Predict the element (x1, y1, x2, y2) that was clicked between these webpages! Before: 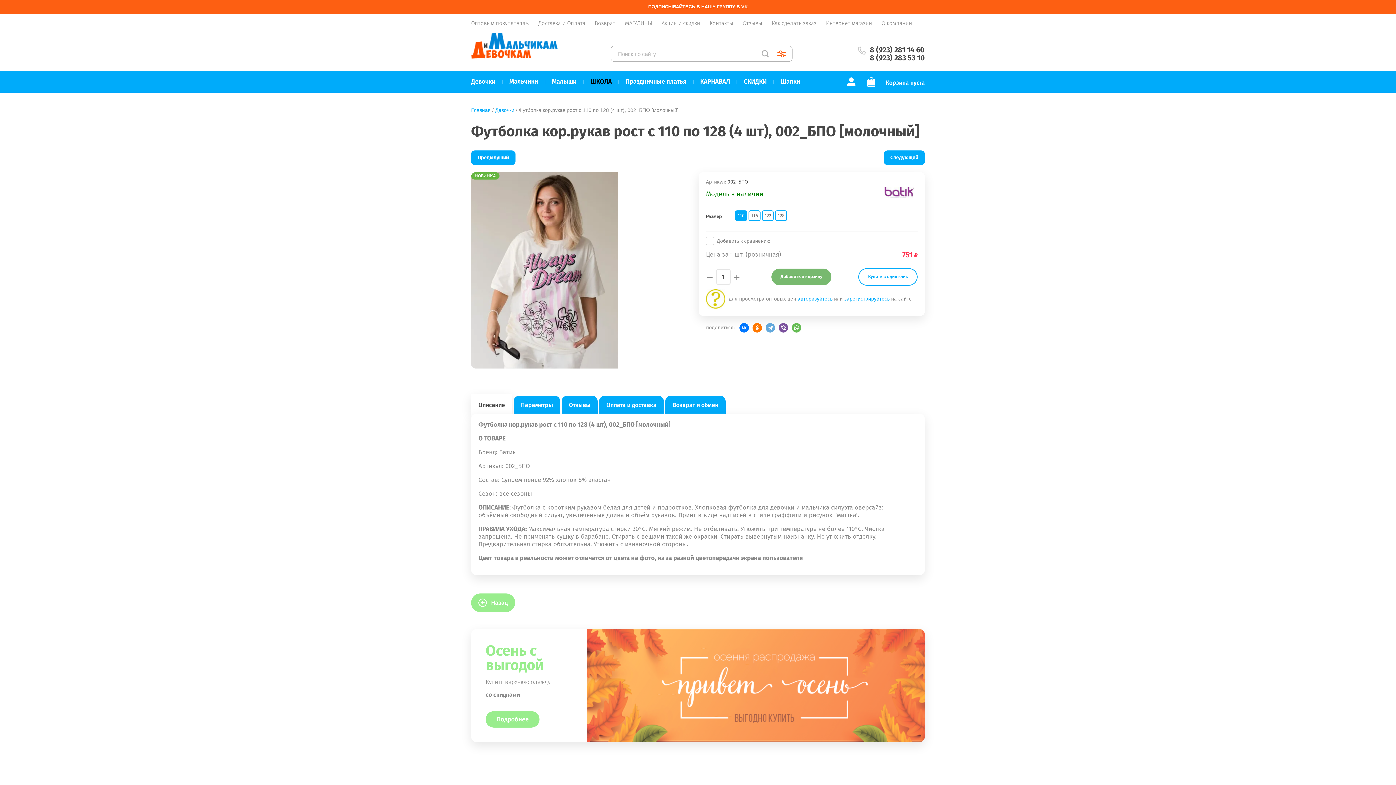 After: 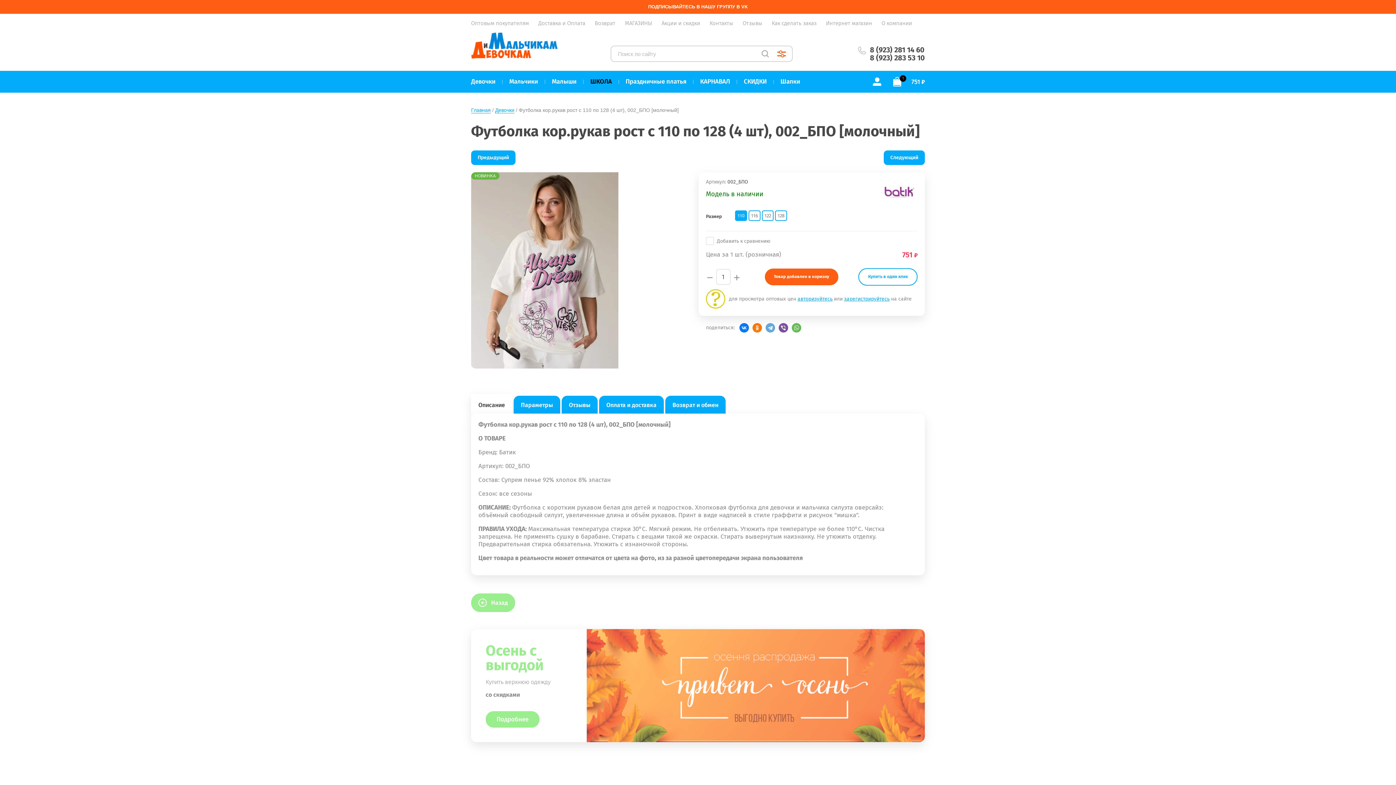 Action: label: Добавить в корзину bbox: (771, 268, 831, 285)